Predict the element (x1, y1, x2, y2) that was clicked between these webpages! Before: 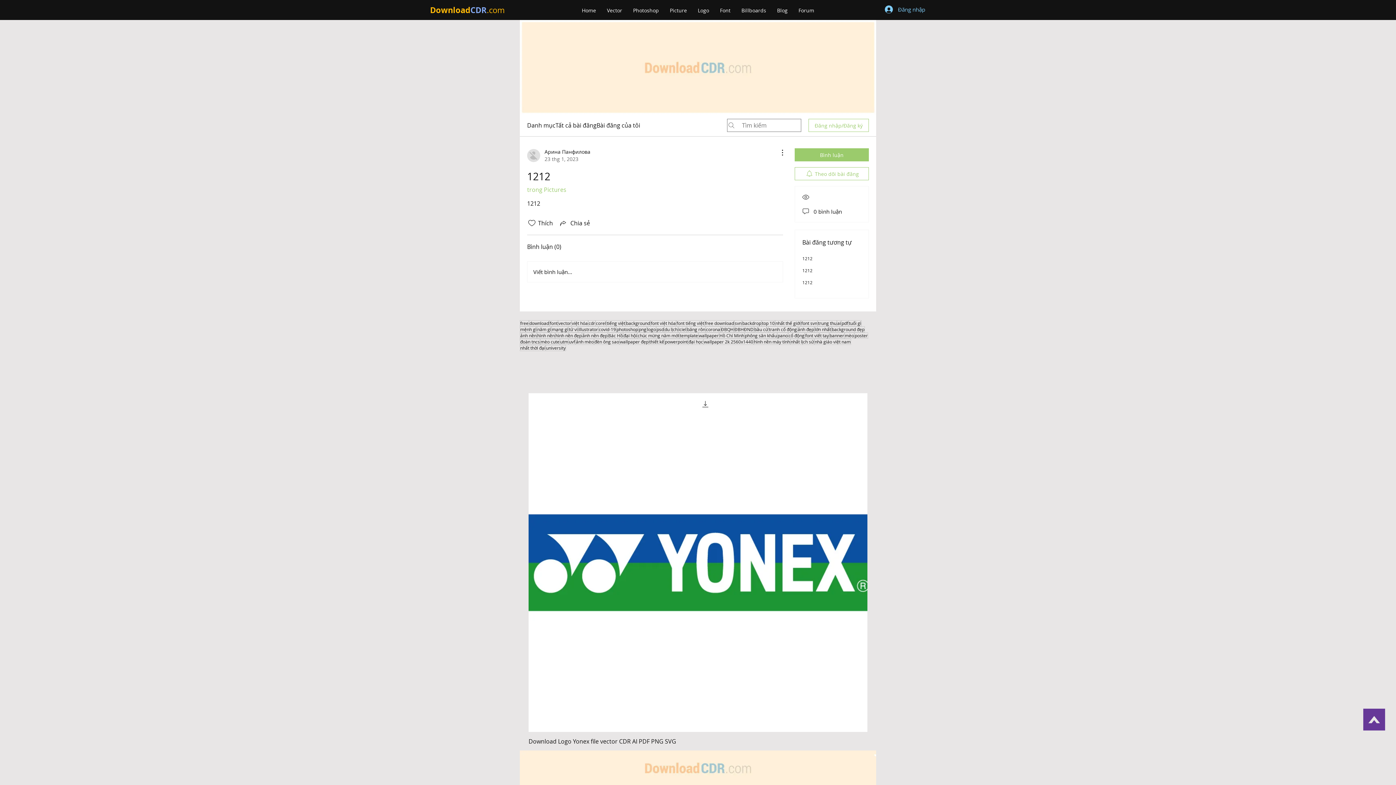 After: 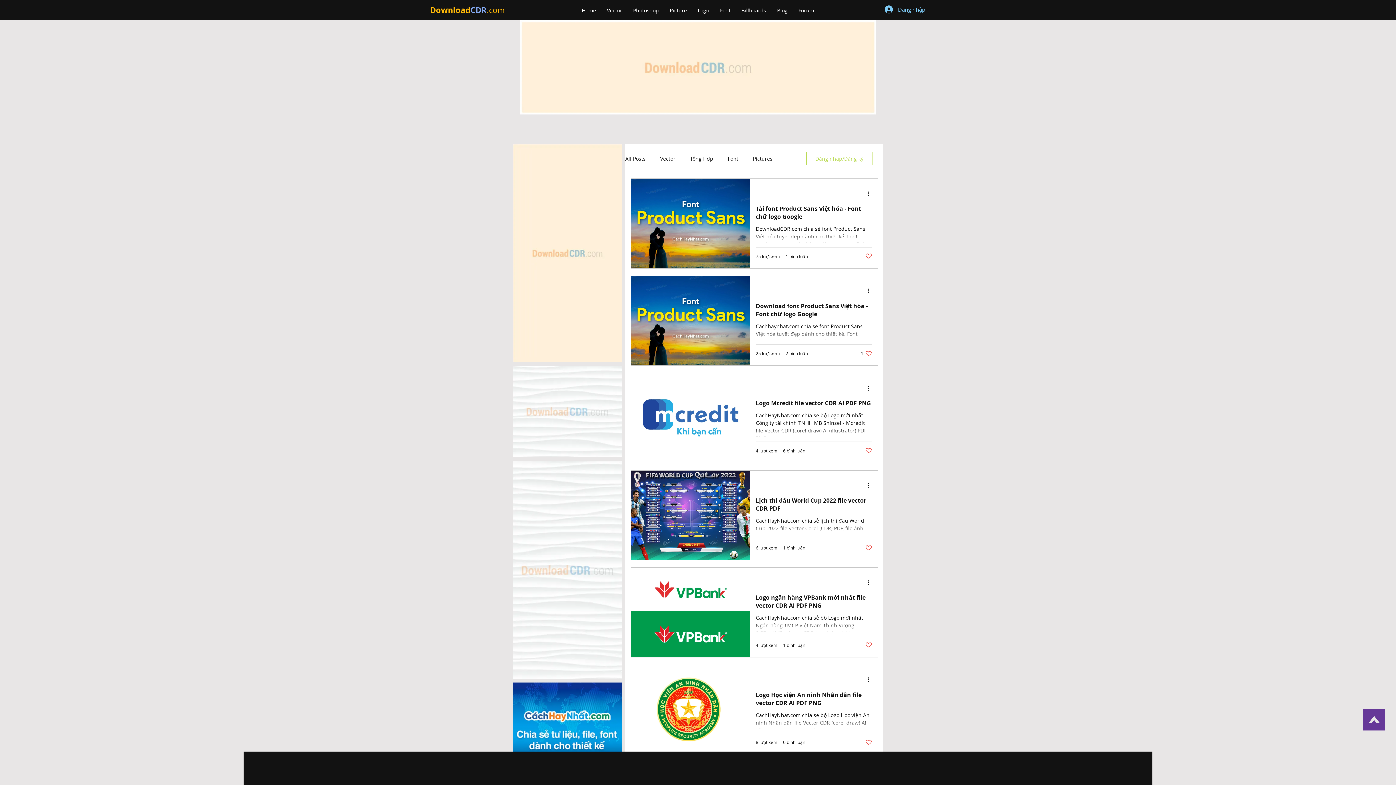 Action: label: free bbox: (520, 320, 529, 326)